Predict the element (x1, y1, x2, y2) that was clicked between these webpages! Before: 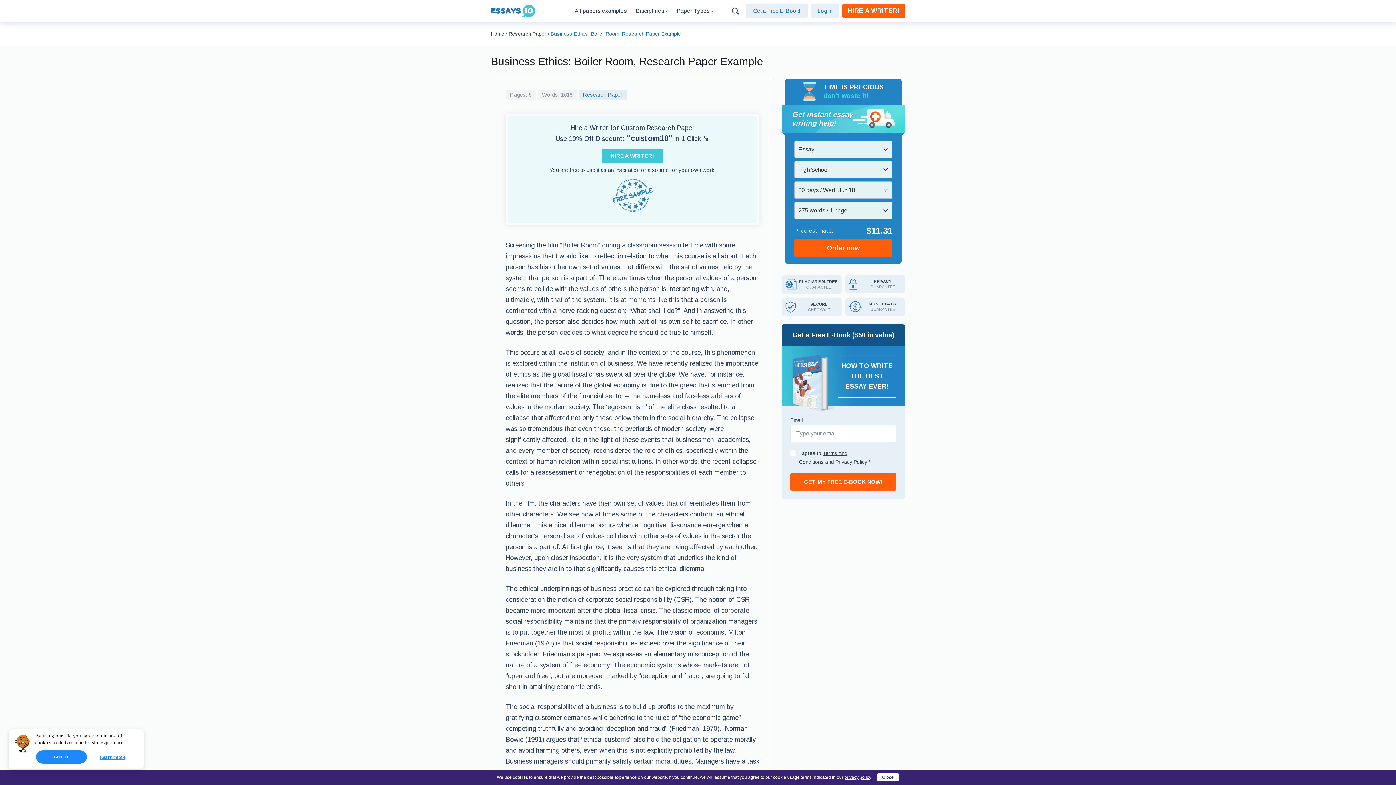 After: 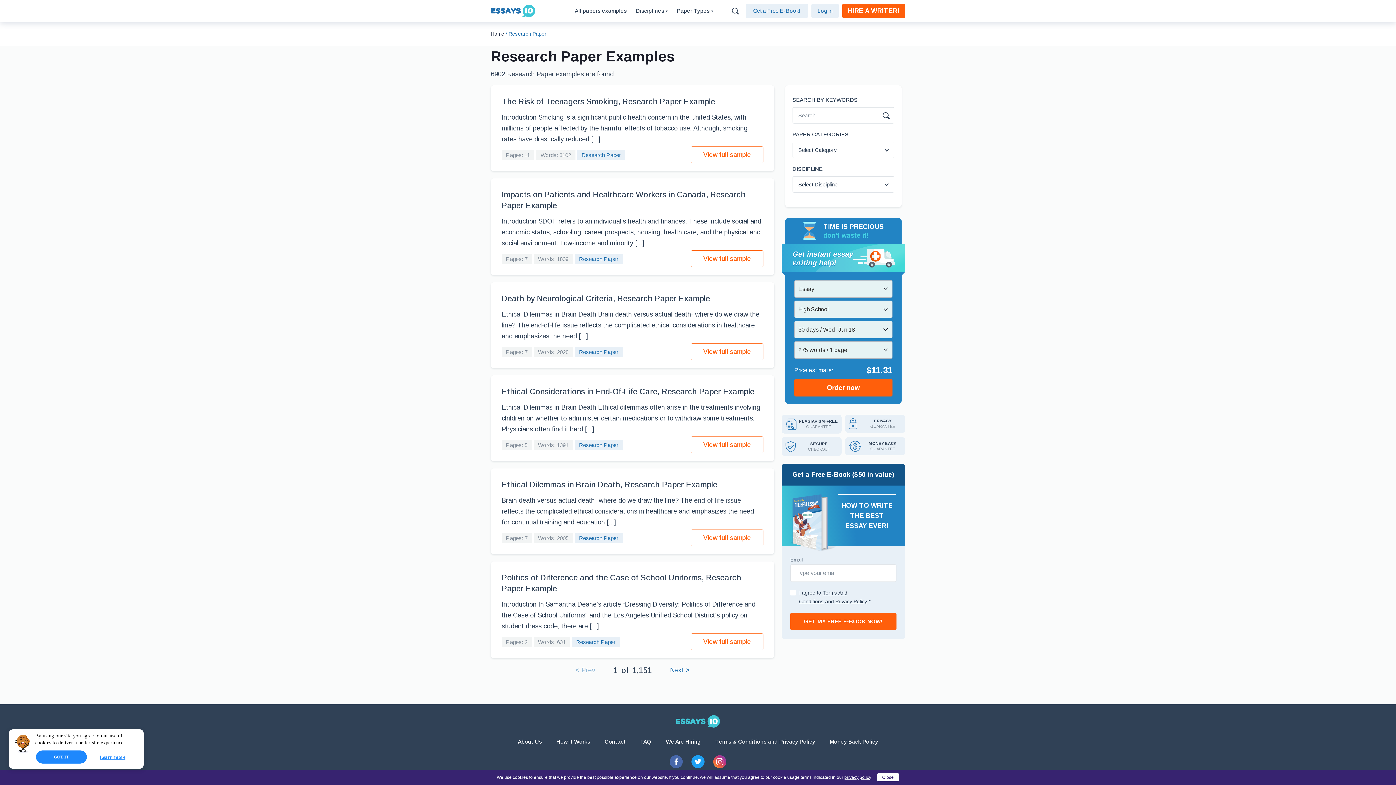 Action: bbox: (508, 30, 546, 36) label: Research Paper